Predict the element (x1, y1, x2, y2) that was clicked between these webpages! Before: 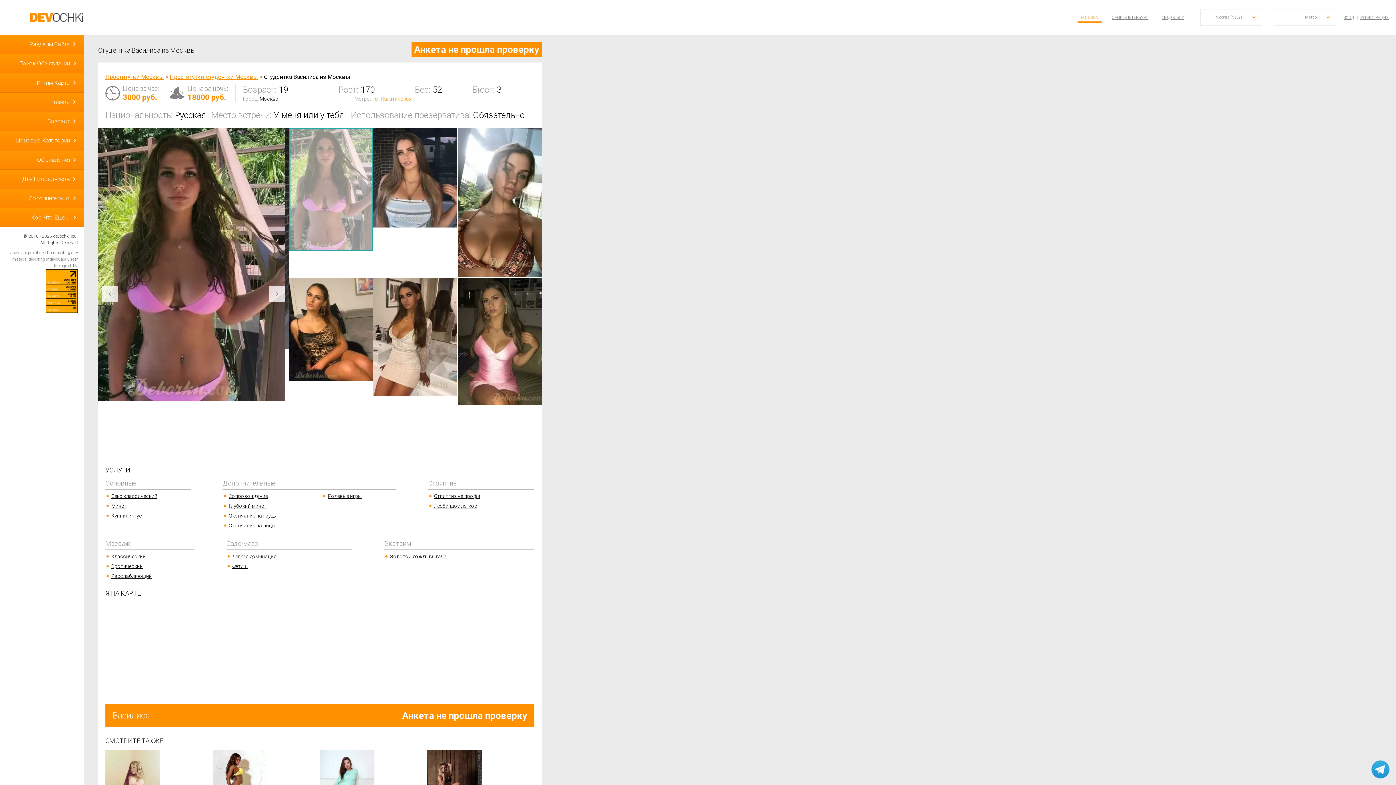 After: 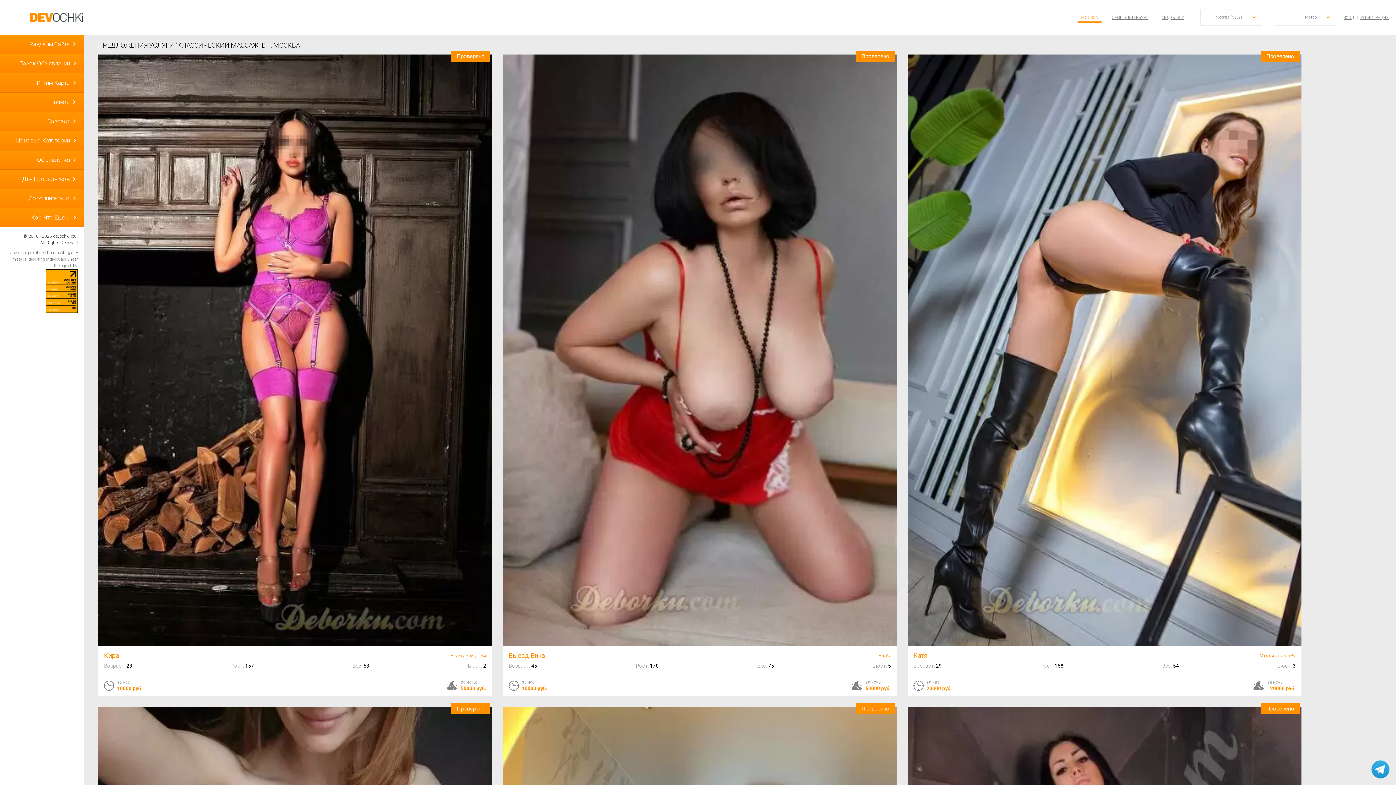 Action: bbox: (111, 553, 145, 559) label: Классический